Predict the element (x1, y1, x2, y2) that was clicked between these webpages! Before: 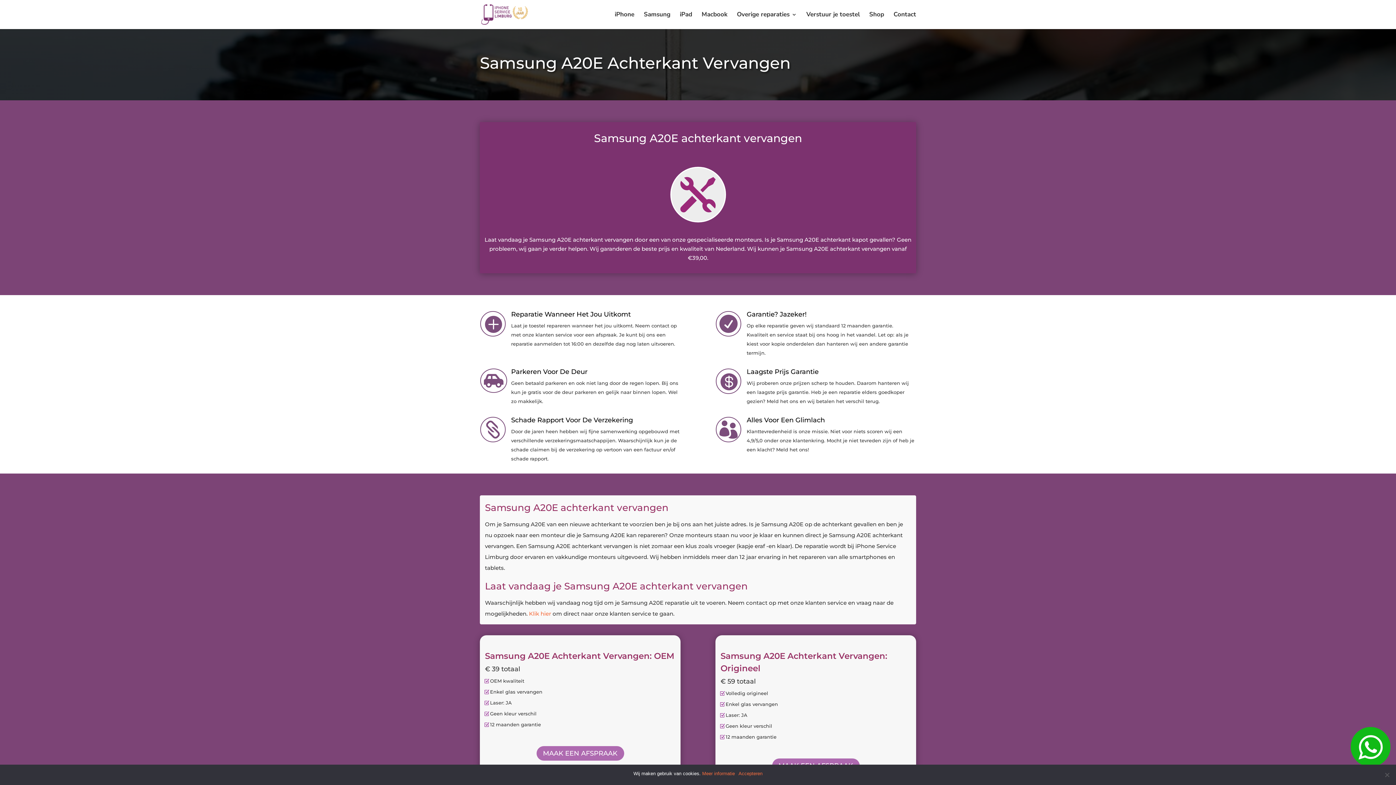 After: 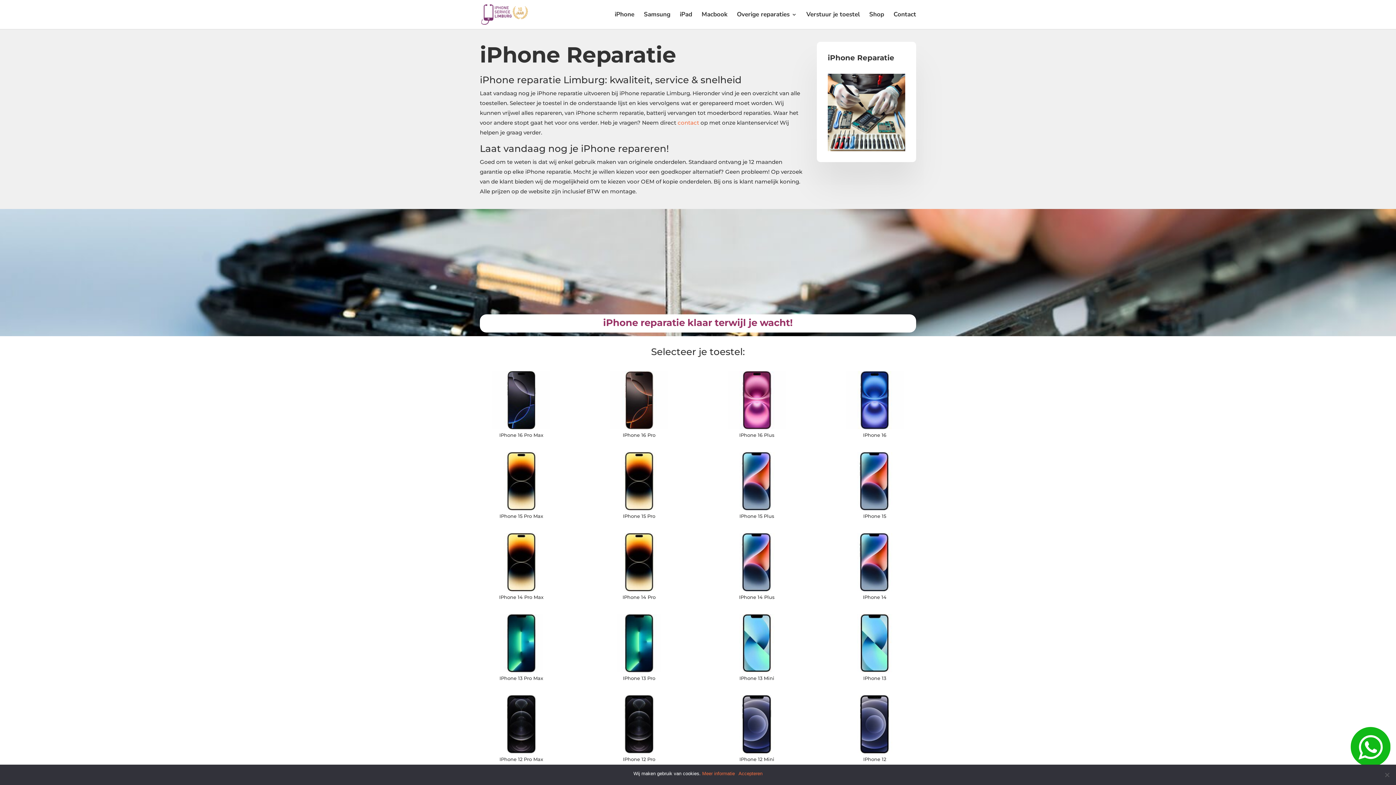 Action: label: iPhone bbox: (614, 12, 634, 29)